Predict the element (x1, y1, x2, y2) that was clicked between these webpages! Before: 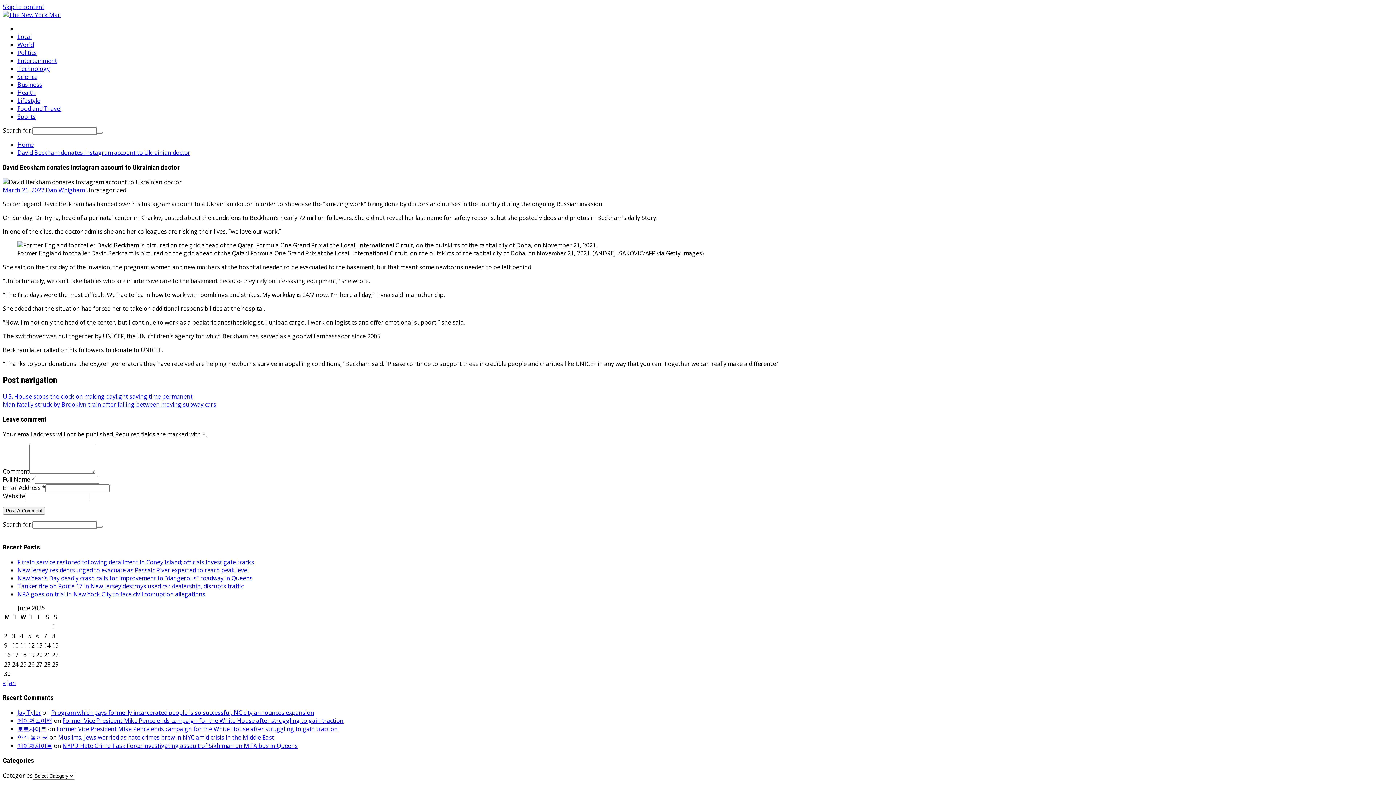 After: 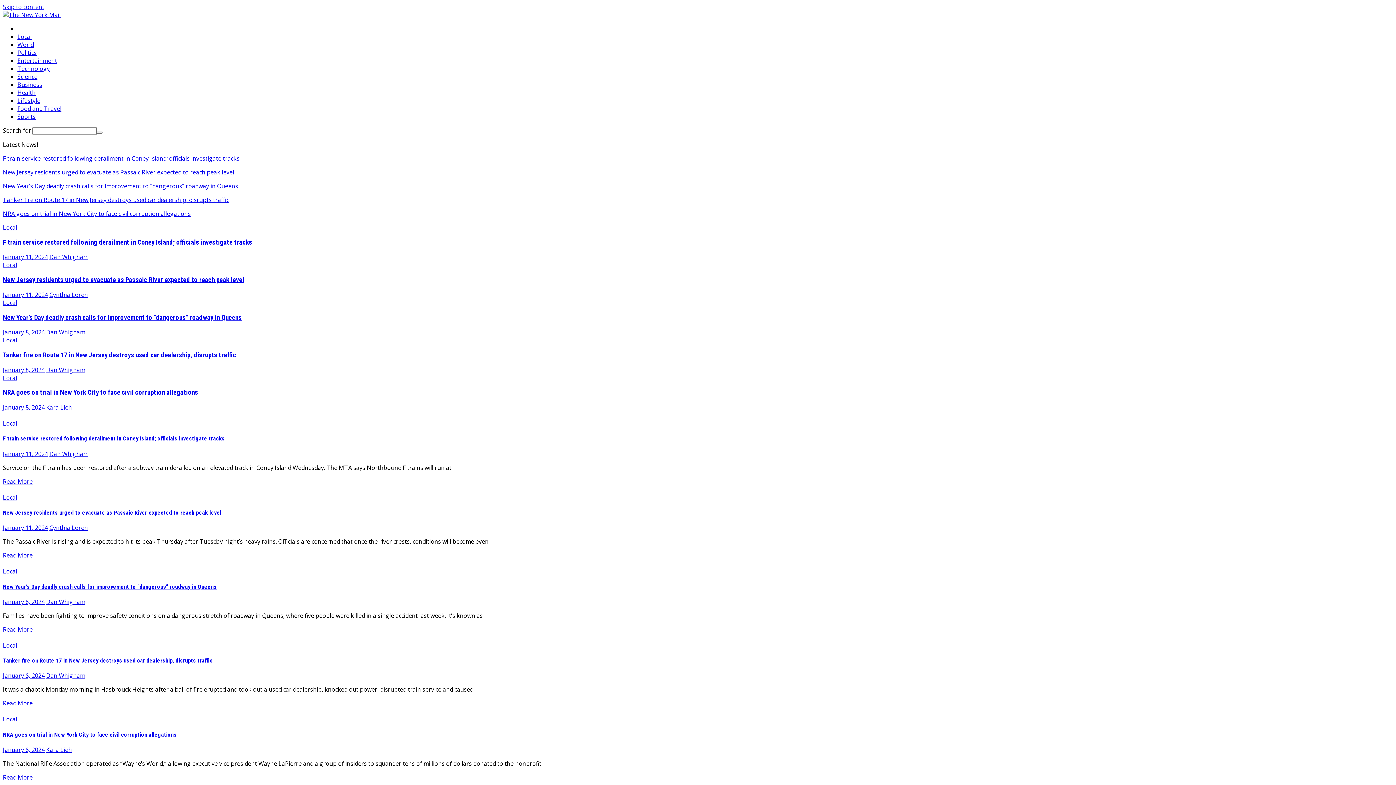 Action: bbox: (96, 131, 102, 133)